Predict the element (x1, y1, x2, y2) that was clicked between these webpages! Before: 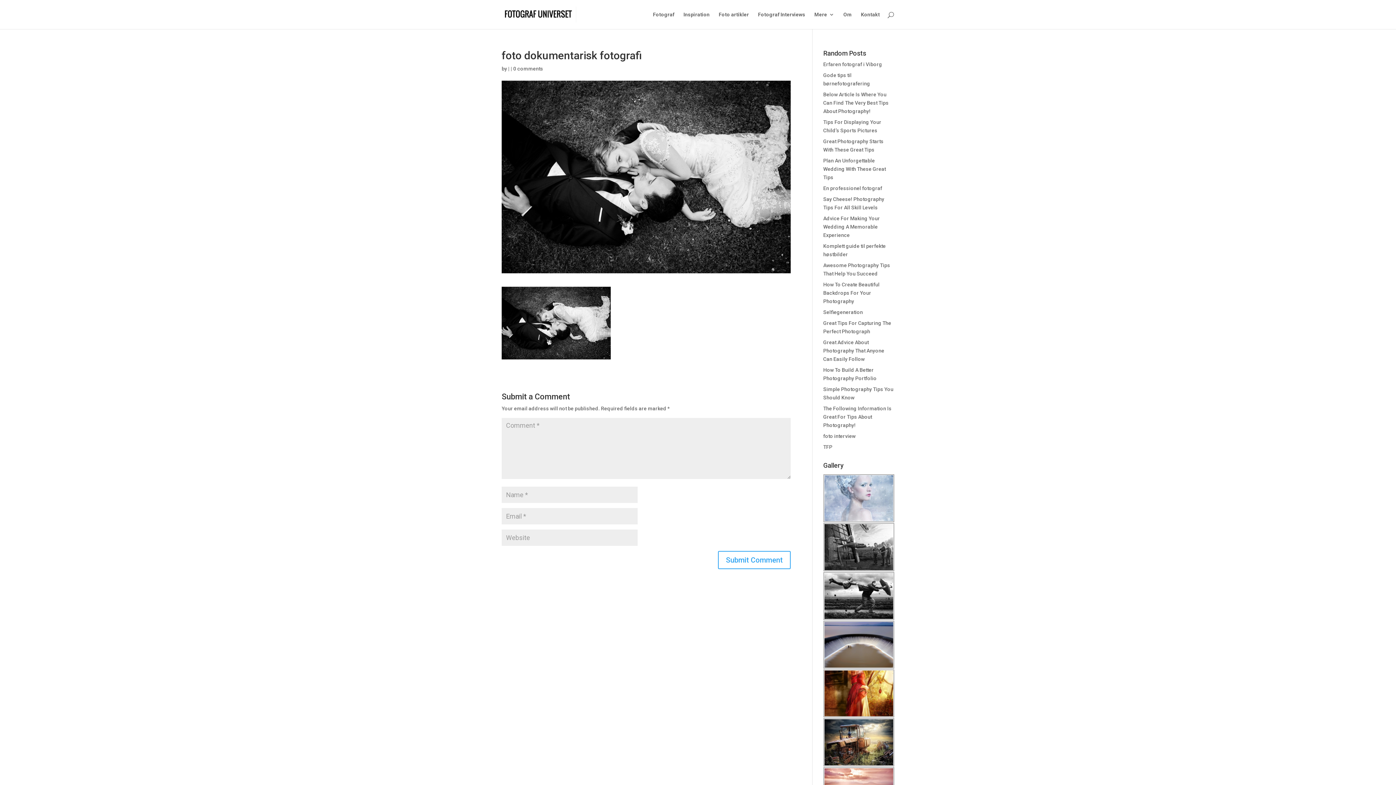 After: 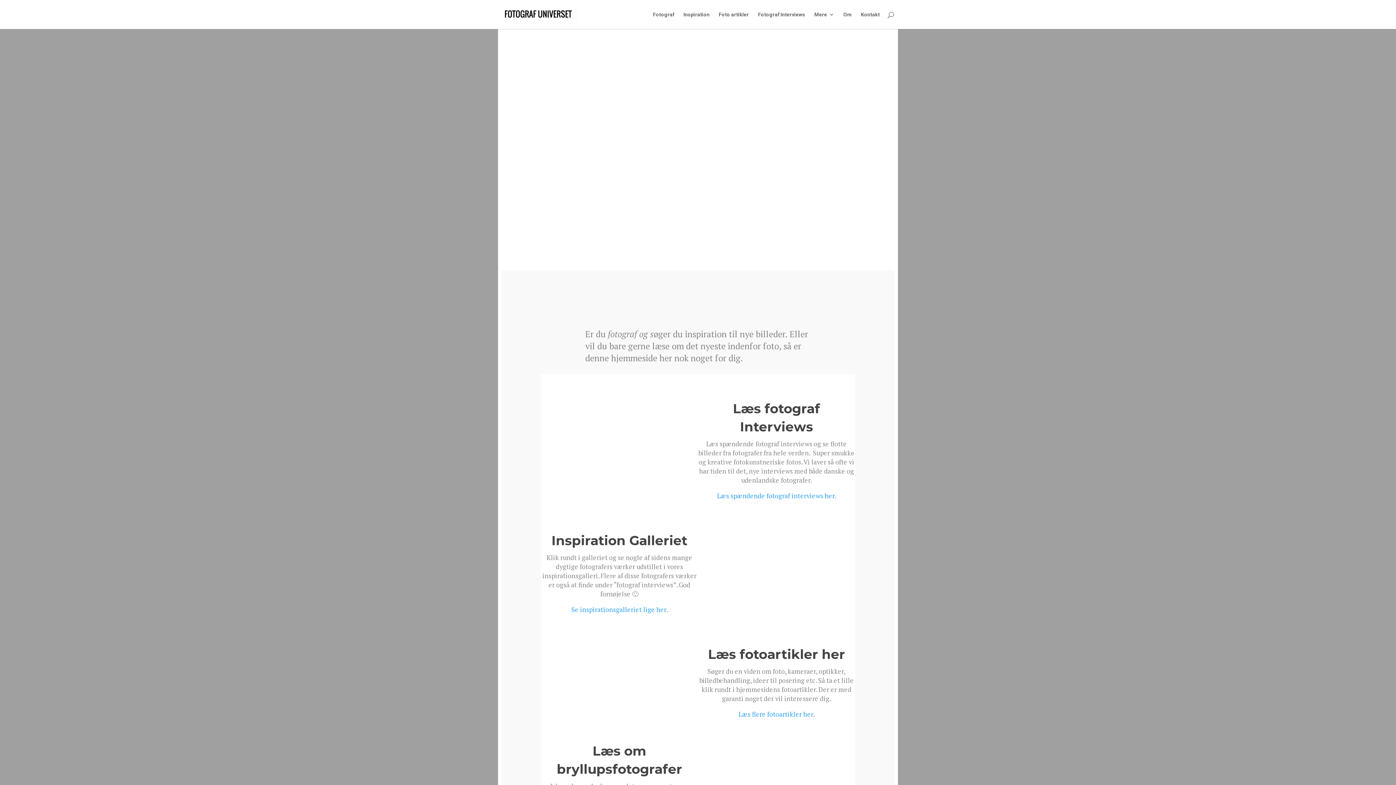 Action: bbox: (502, 11, 576, 16)